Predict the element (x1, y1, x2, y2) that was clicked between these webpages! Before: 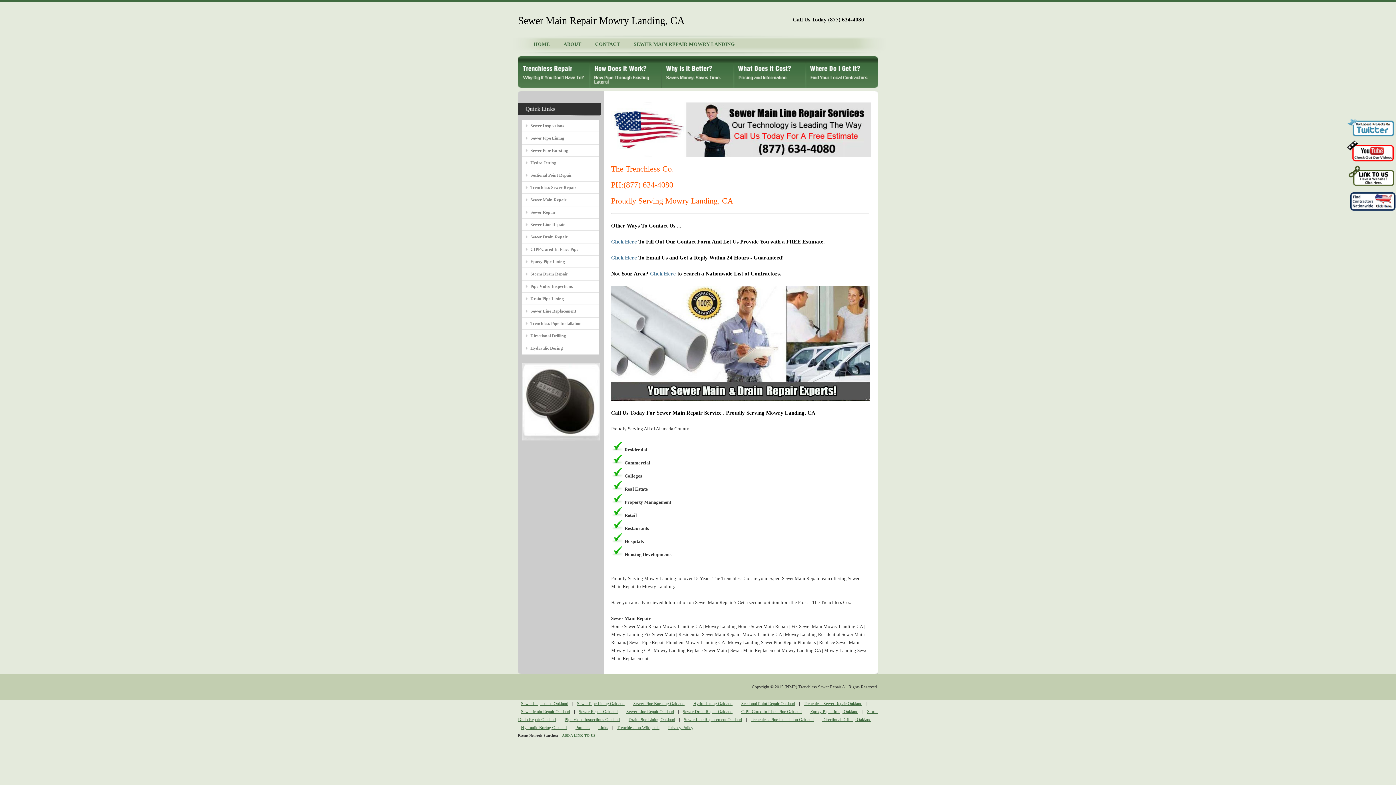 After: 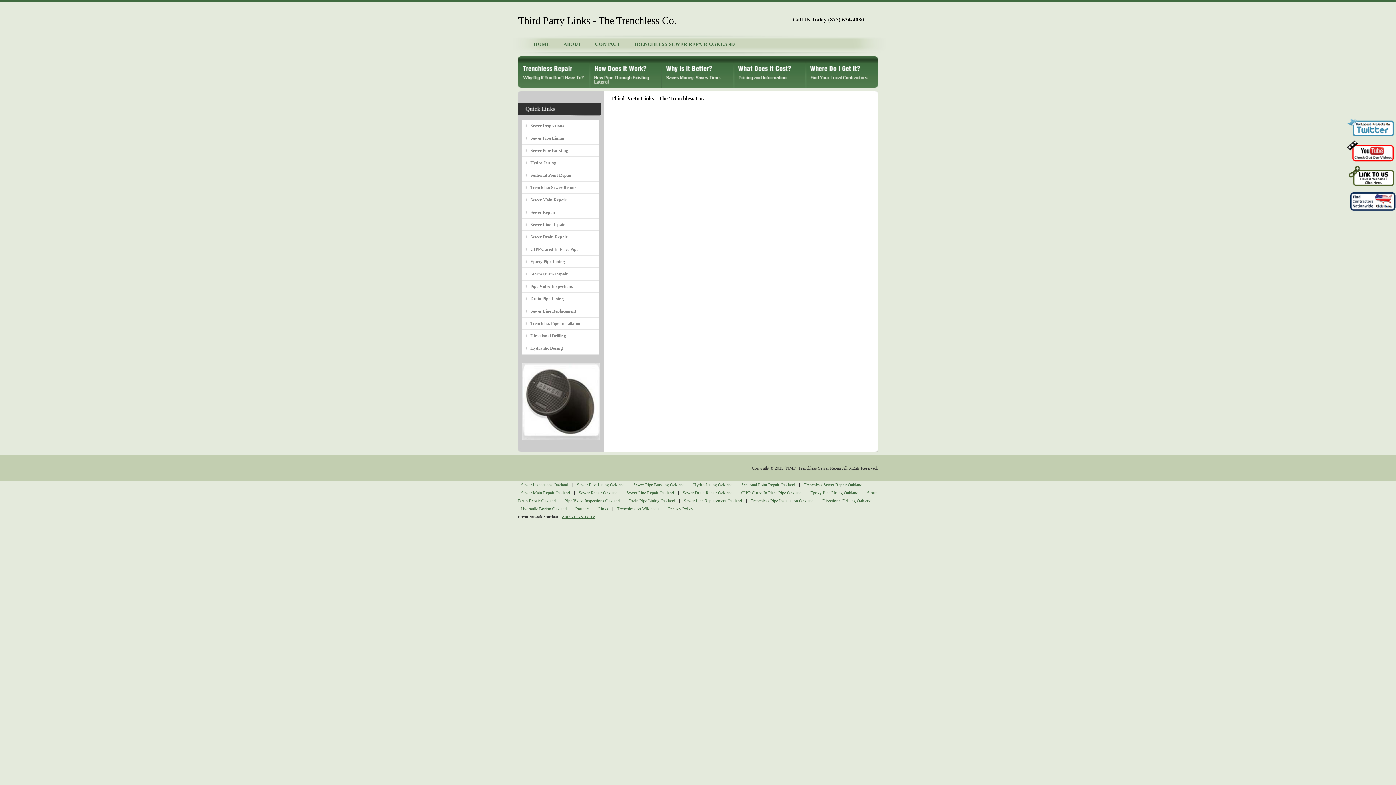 Action: bbox: (595, 725, 611, 730) label: Links